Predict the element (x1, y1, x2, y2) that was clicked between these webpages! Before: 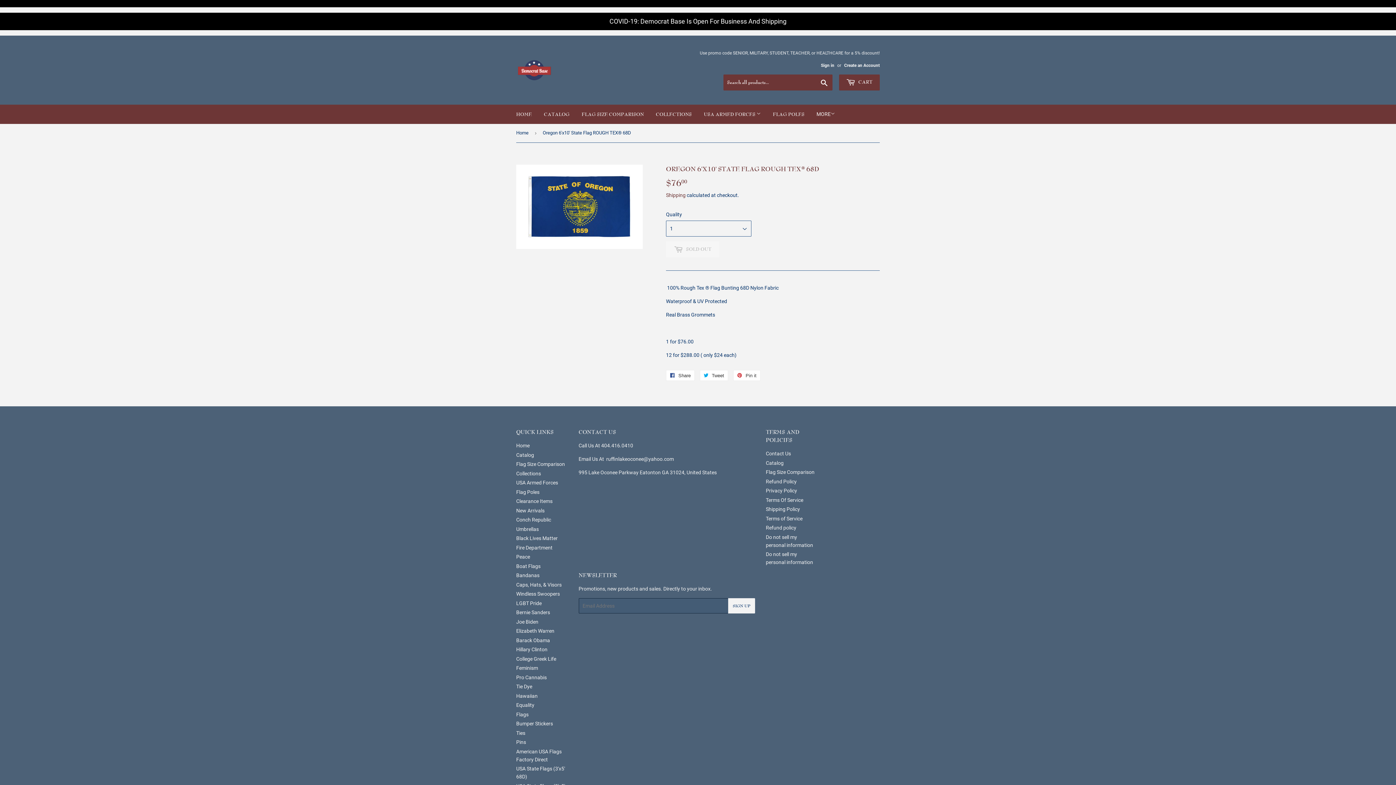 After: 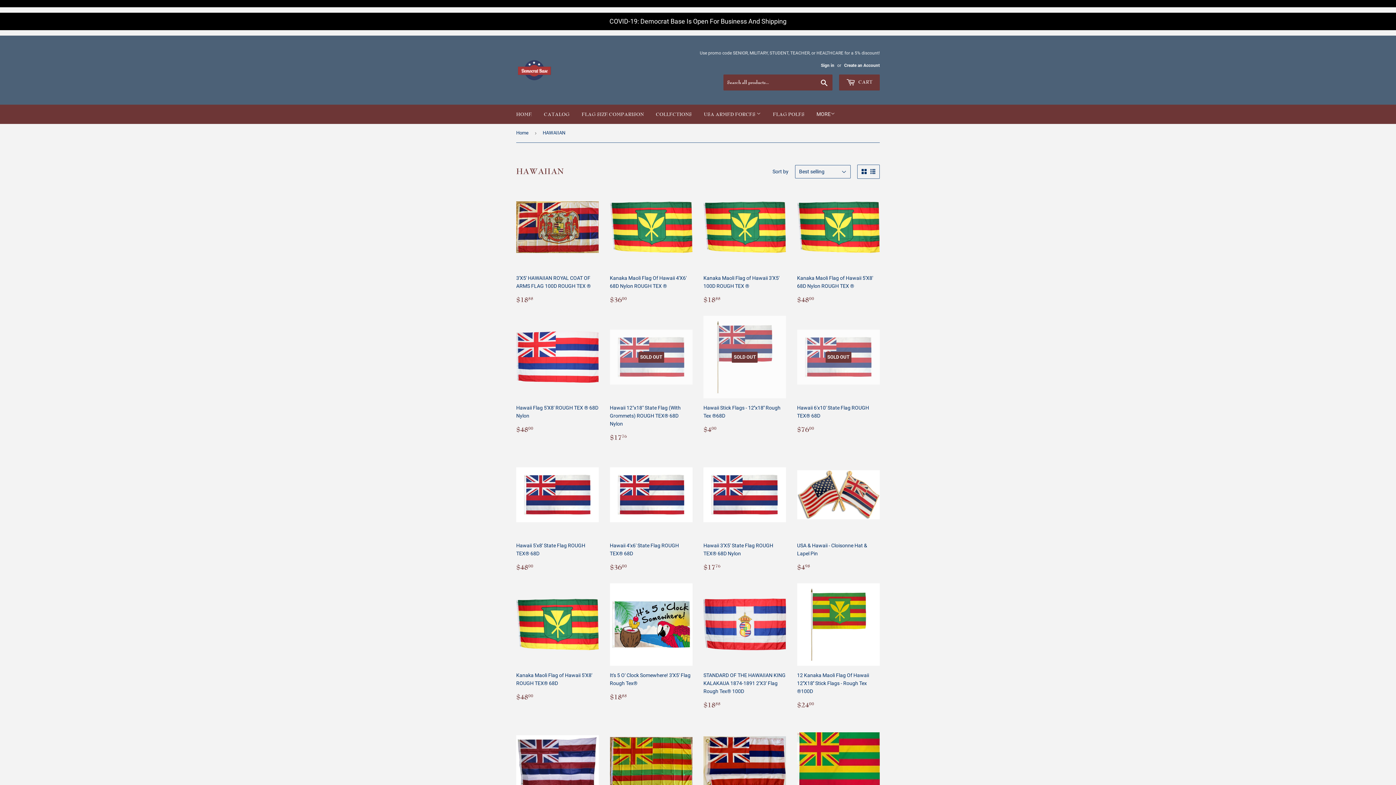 Action: label: Hawaiian bbox: (516, 693, 537, 699)